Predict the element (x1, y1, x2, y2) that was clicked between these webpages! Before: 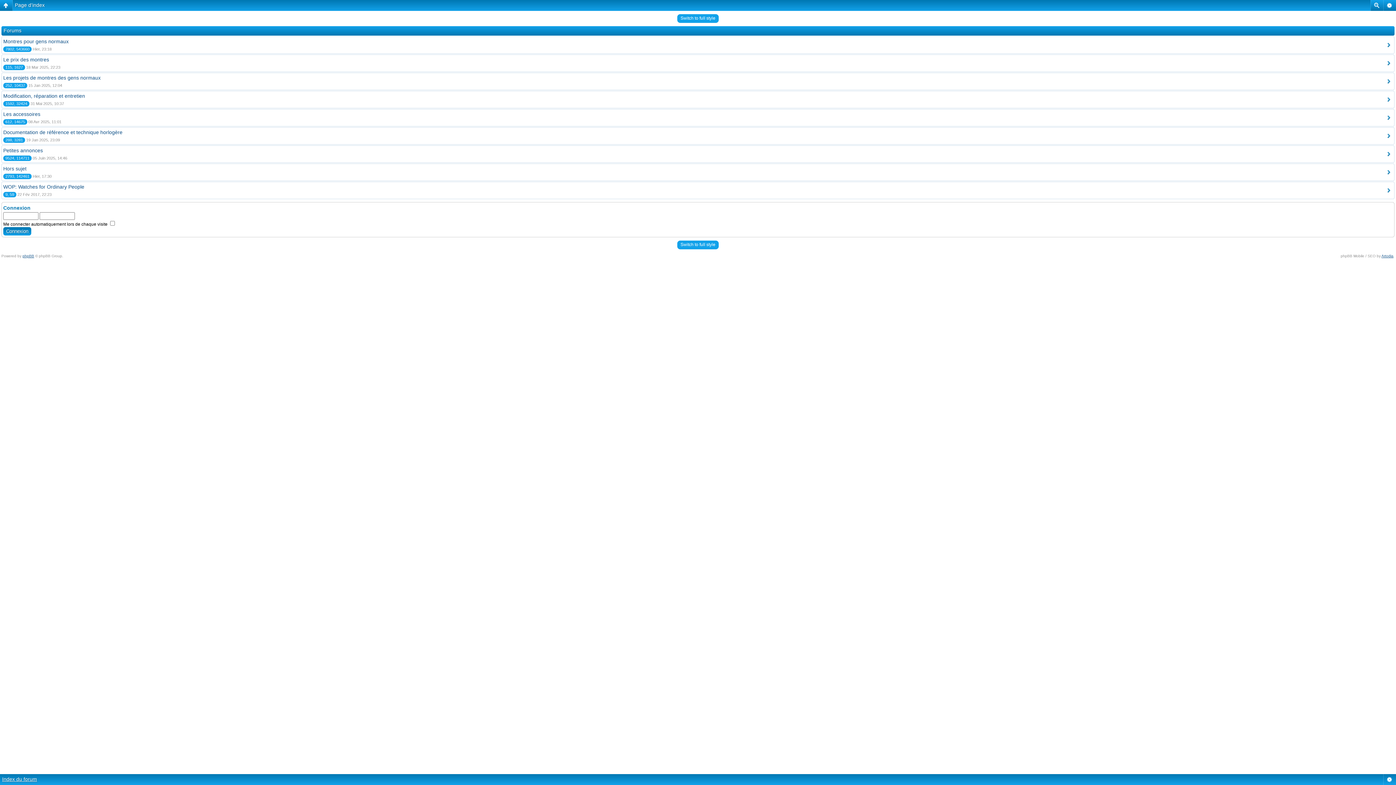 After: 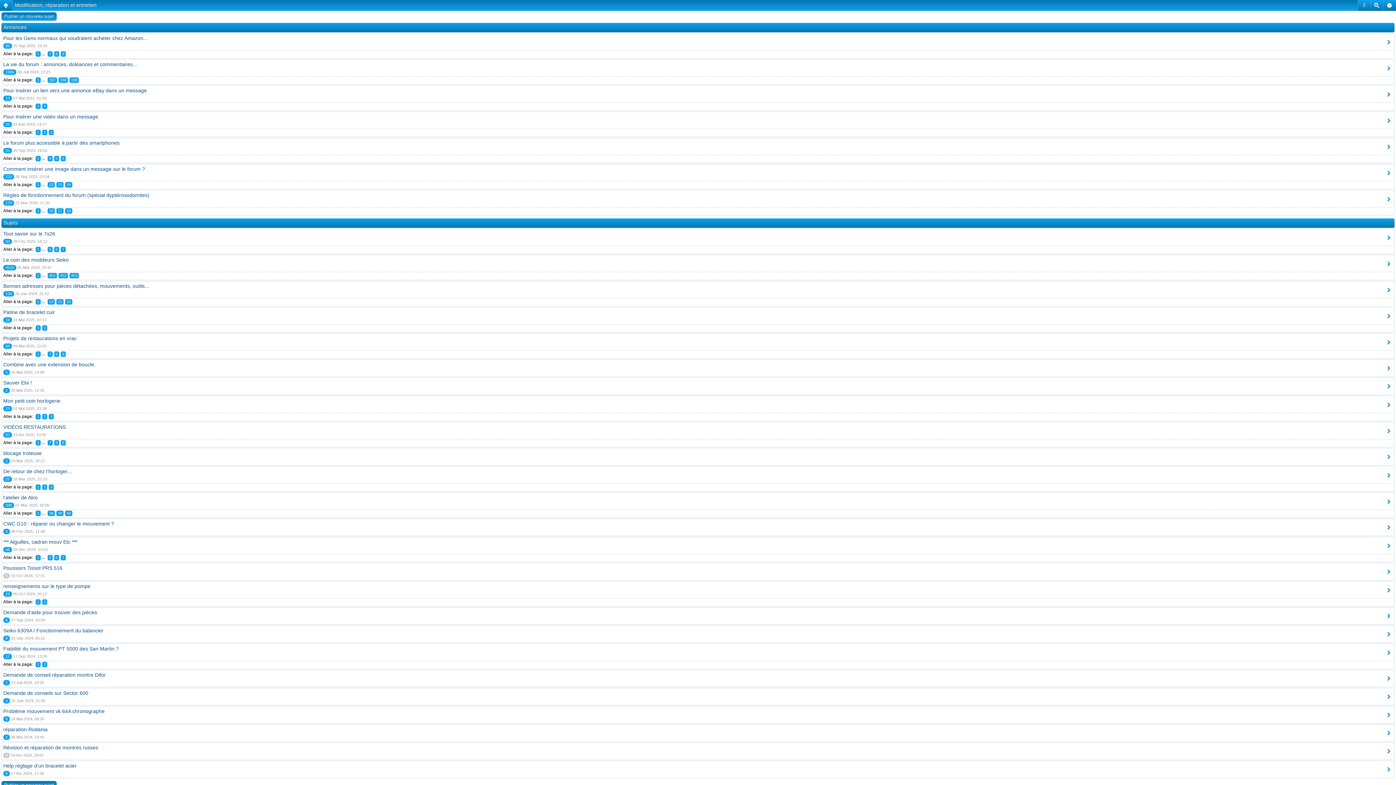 Action: bbox: (3, 93, 85, 98) label: Modification, réparation et entretien